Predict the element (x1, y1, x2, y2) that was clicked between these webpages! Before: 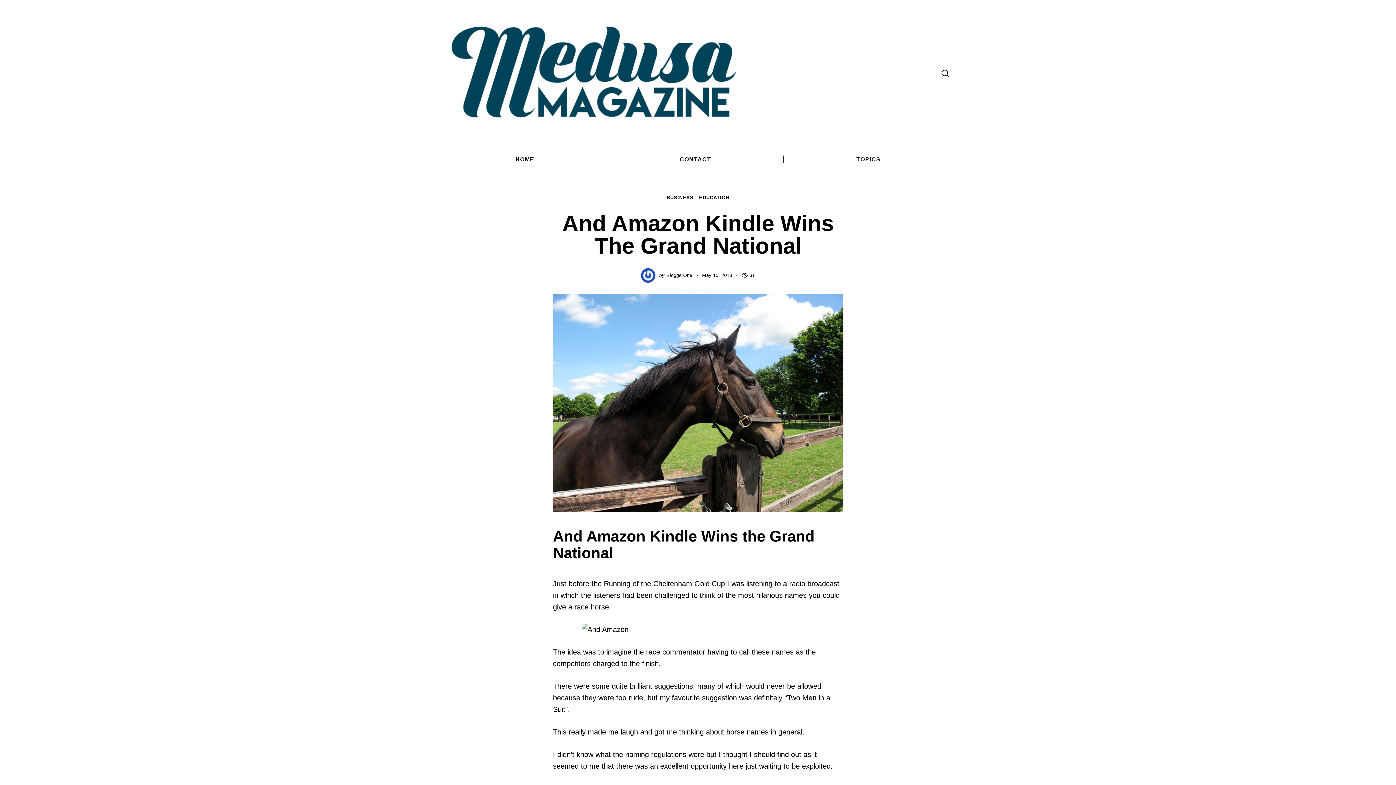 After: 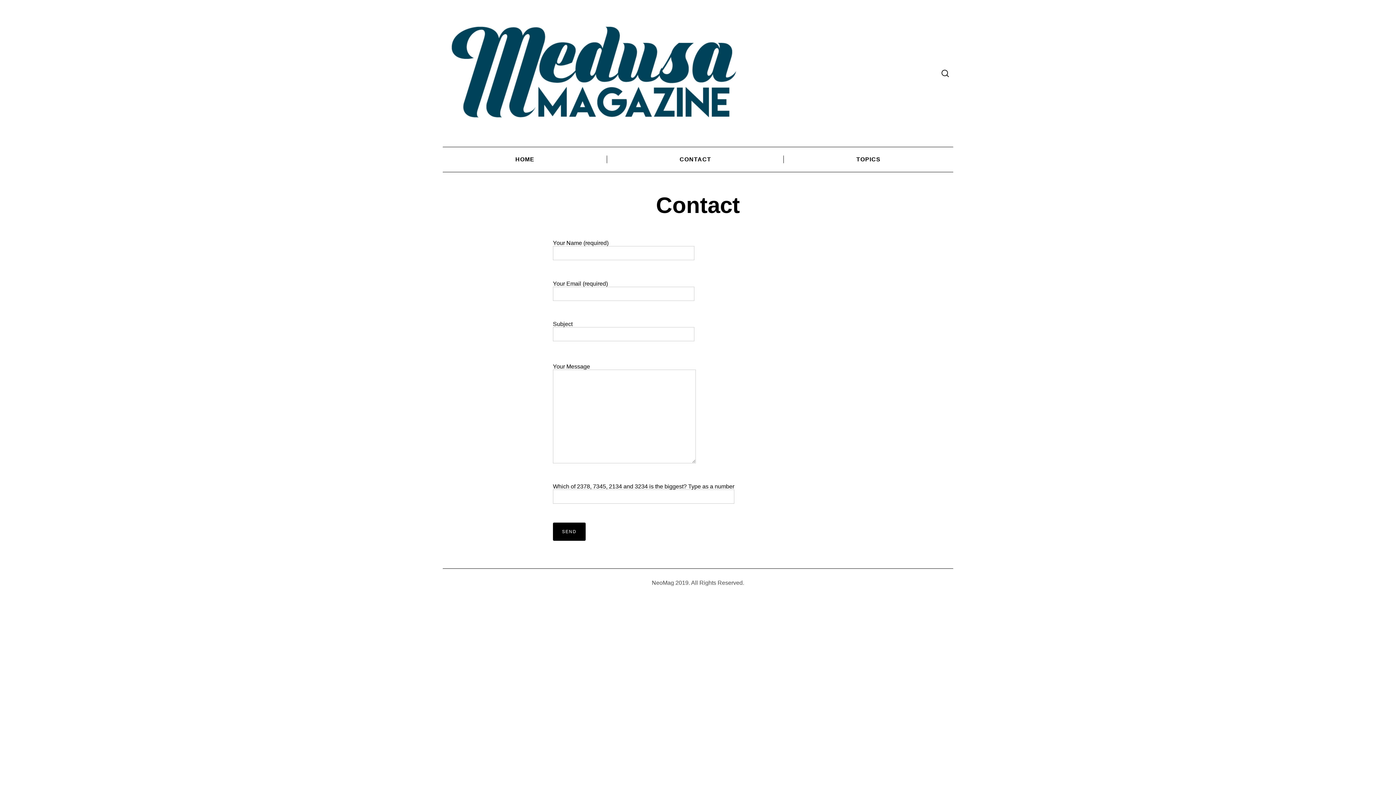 Action: bbox: (607, 146, 783, 172) label: CONTACT